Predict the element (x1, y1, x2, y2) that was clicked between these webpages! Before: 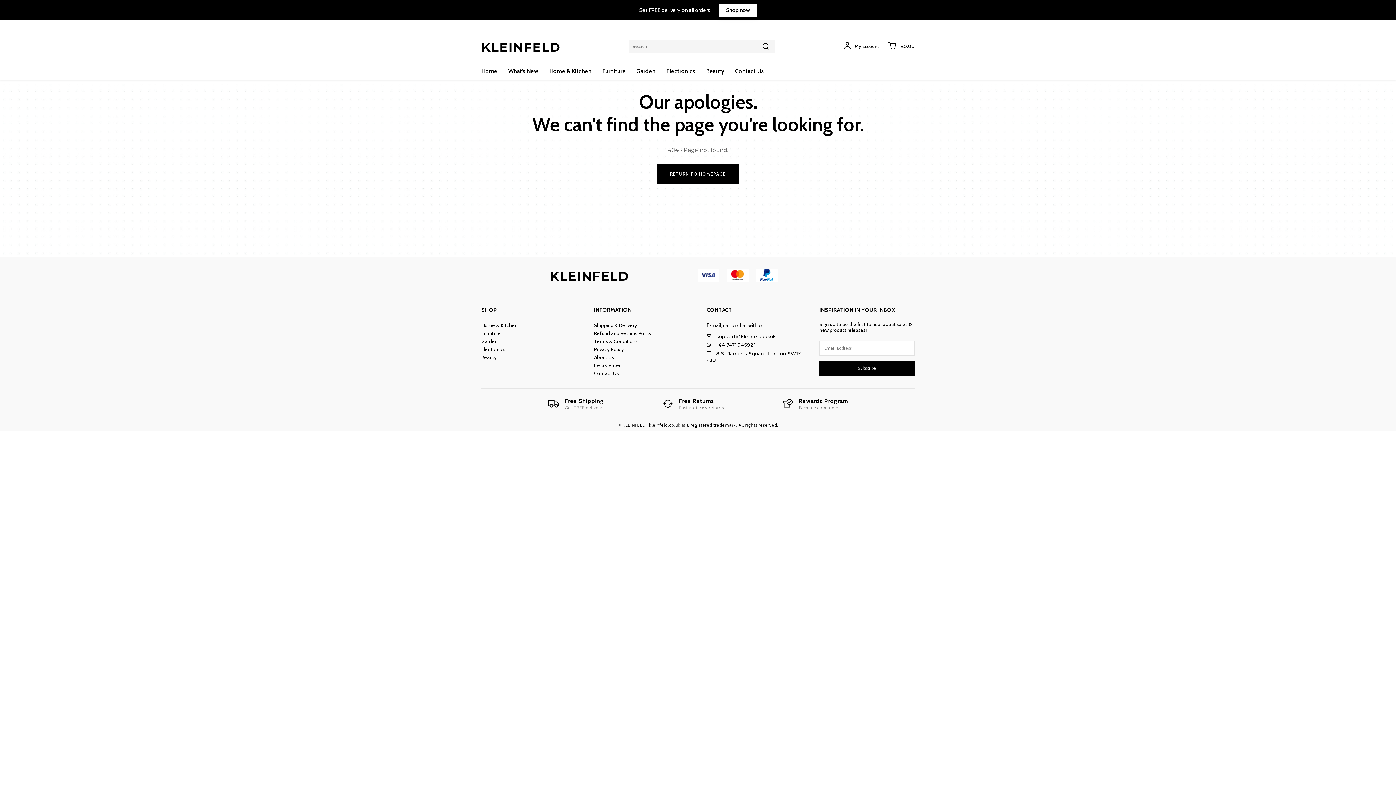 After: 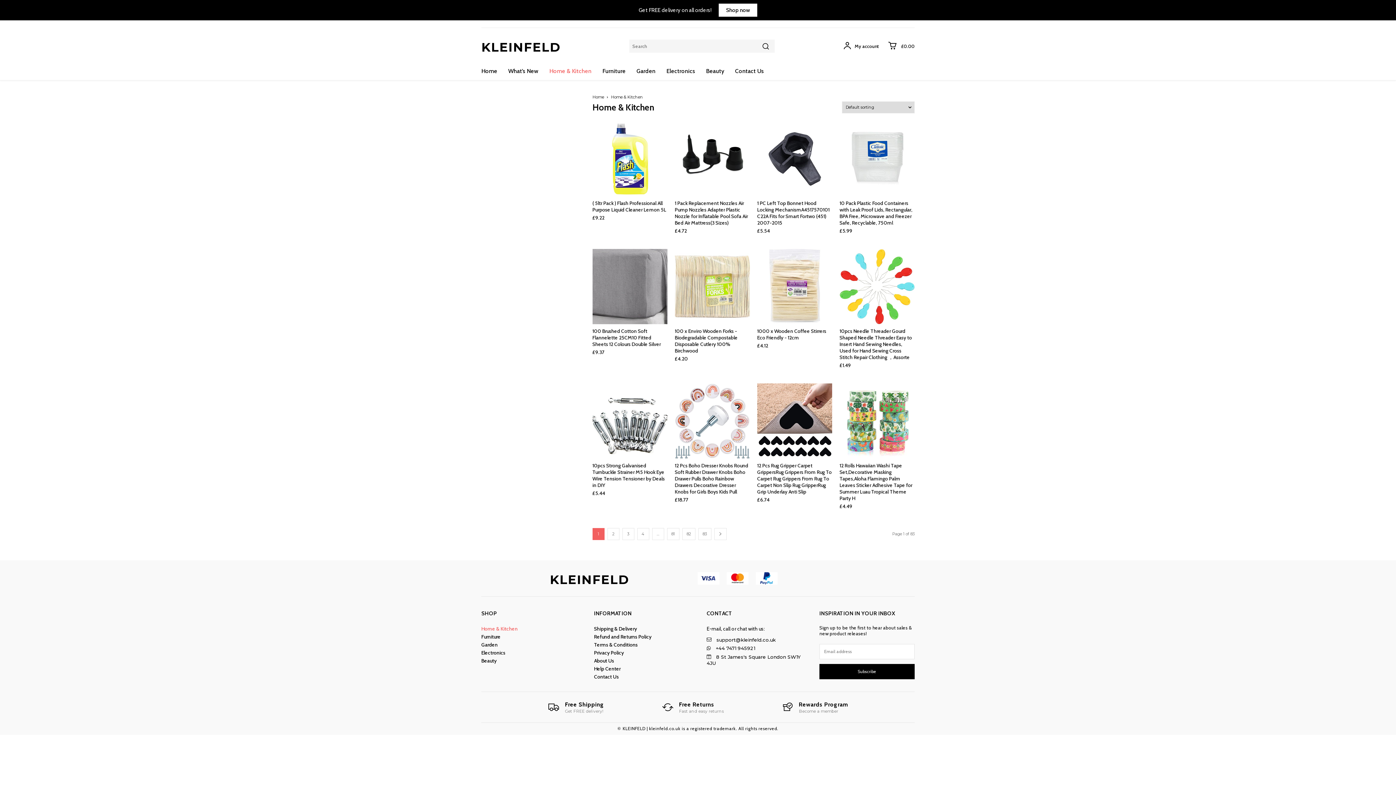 Action: label: Home & Kitchen bbox: (481, 321, 576, 329)